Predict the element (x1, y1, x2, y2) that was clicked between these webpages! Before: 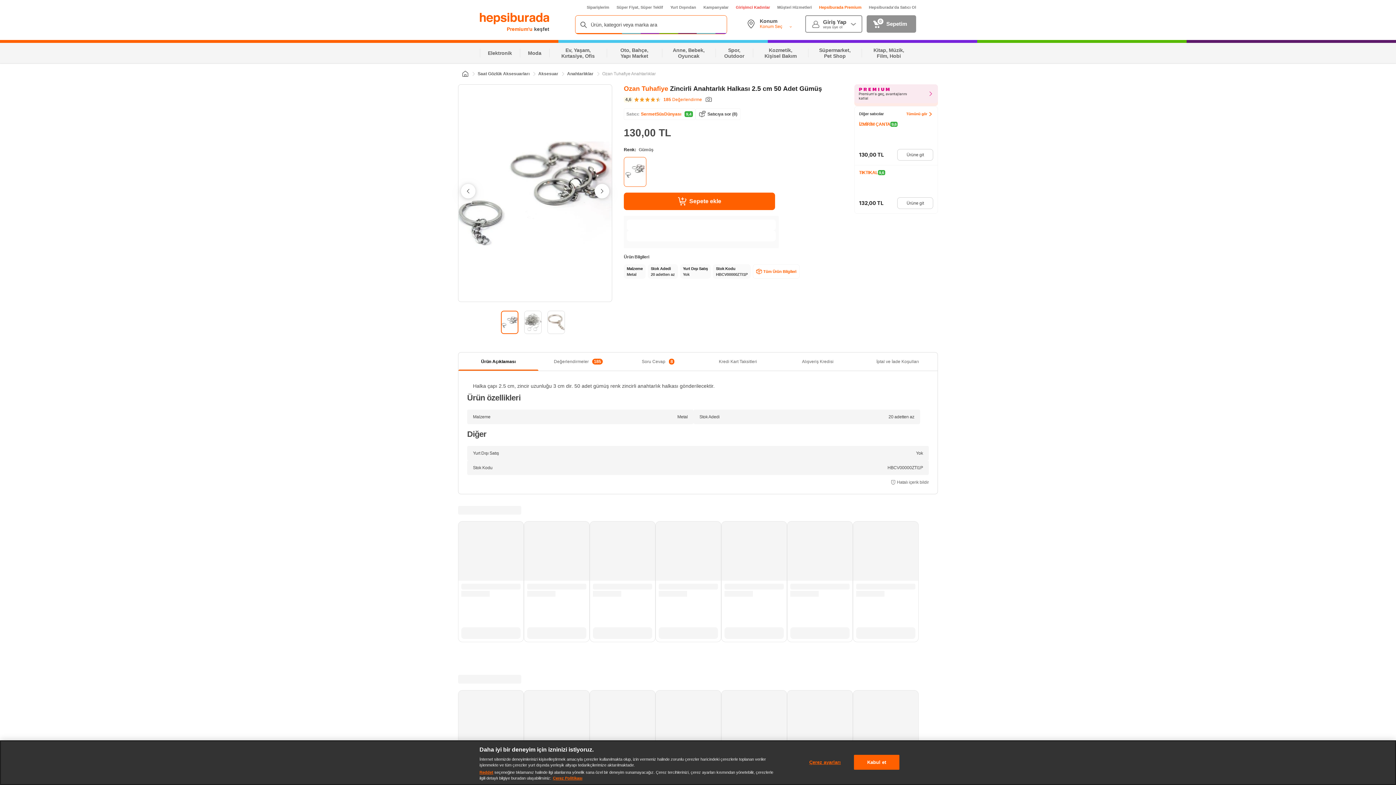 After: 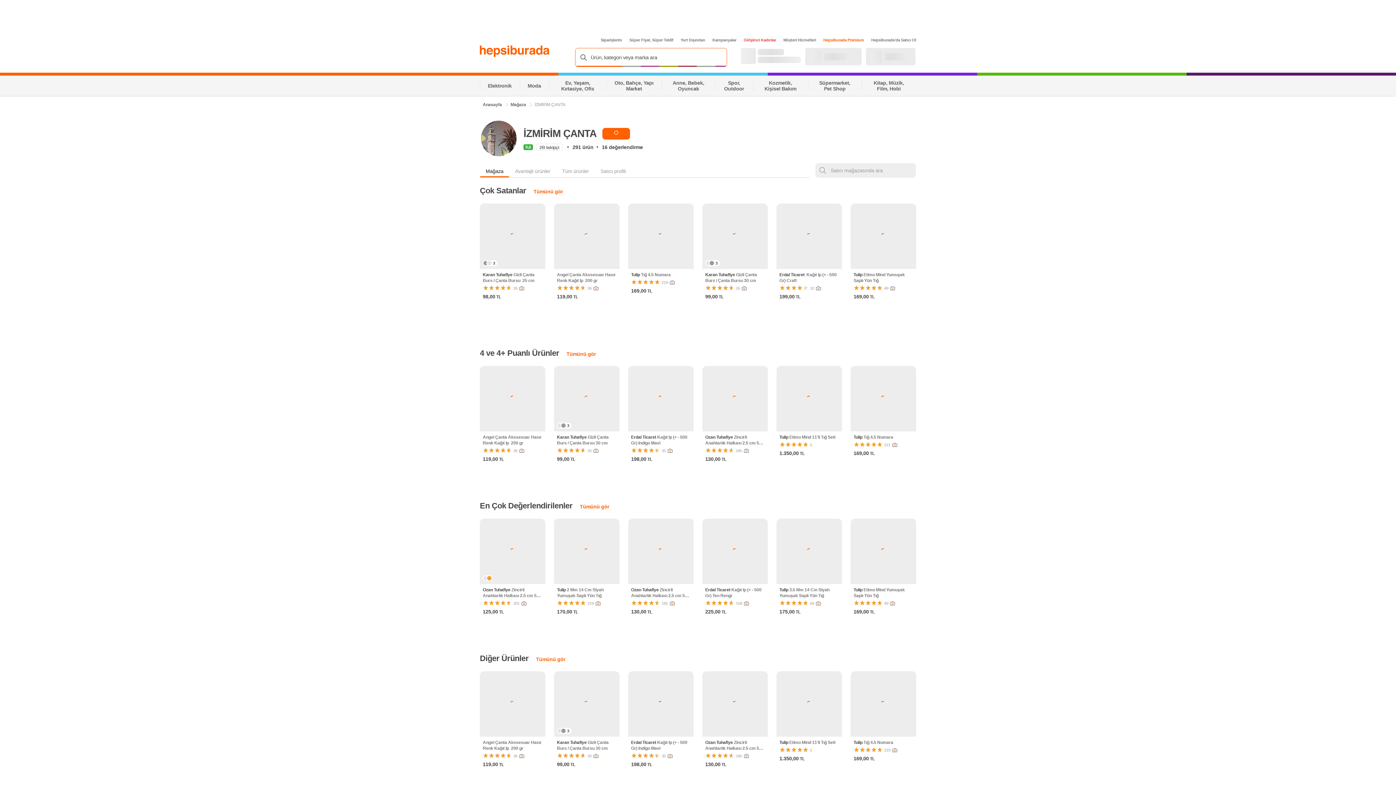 Action: bbox: (859, 154, 890, 160) label: İZMİRİM ÇANTA